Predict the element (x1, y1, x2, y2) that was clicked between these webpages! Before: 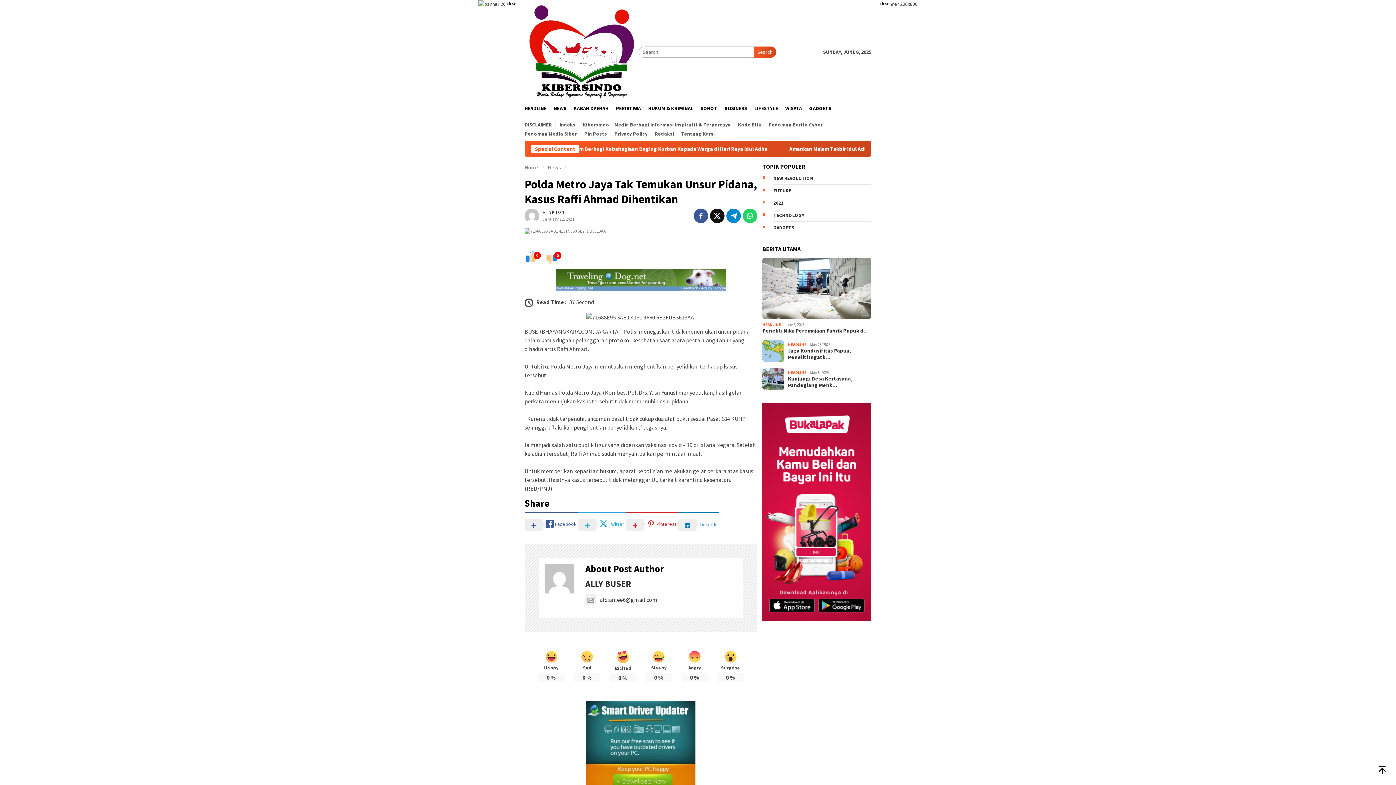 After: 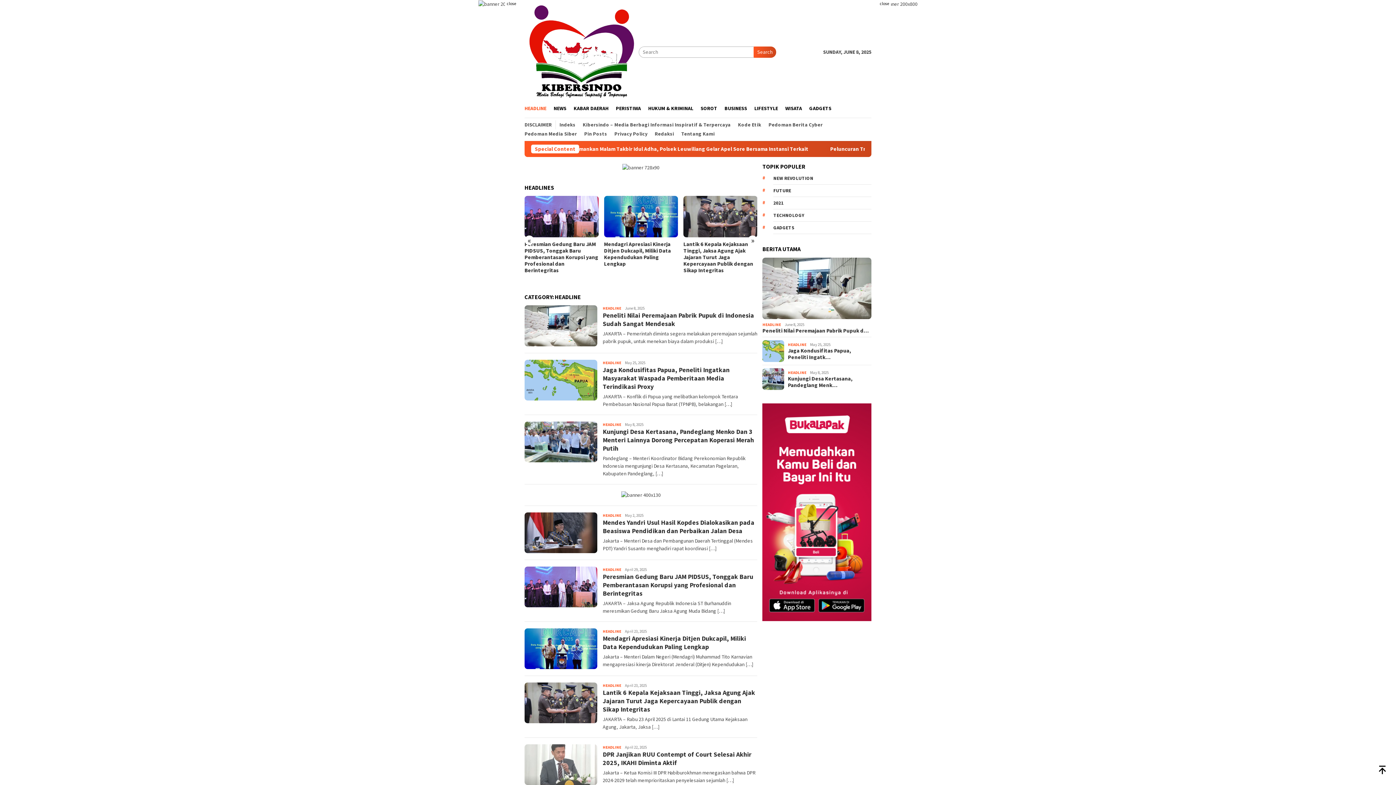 Action: bbox: (762, 322, 781, 327) label: HEADLINE